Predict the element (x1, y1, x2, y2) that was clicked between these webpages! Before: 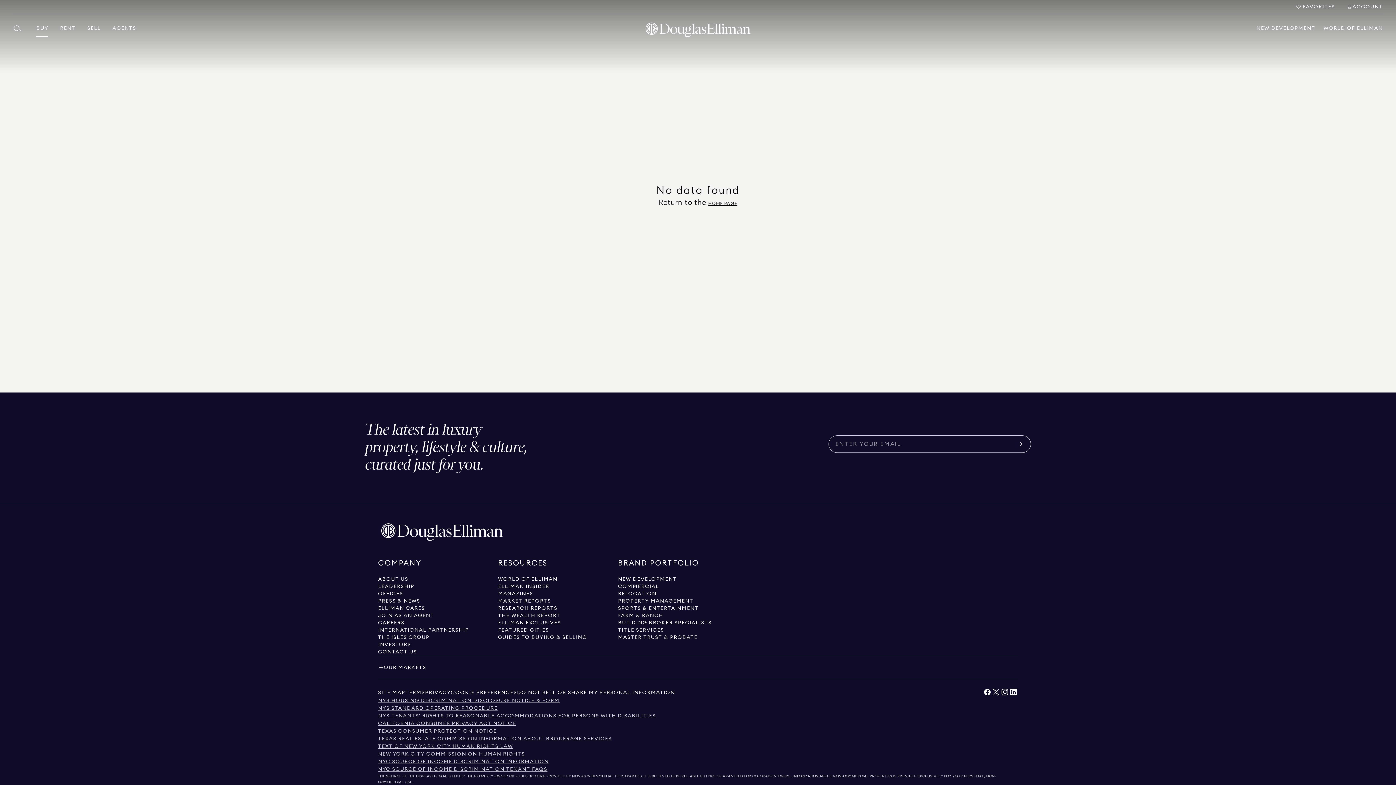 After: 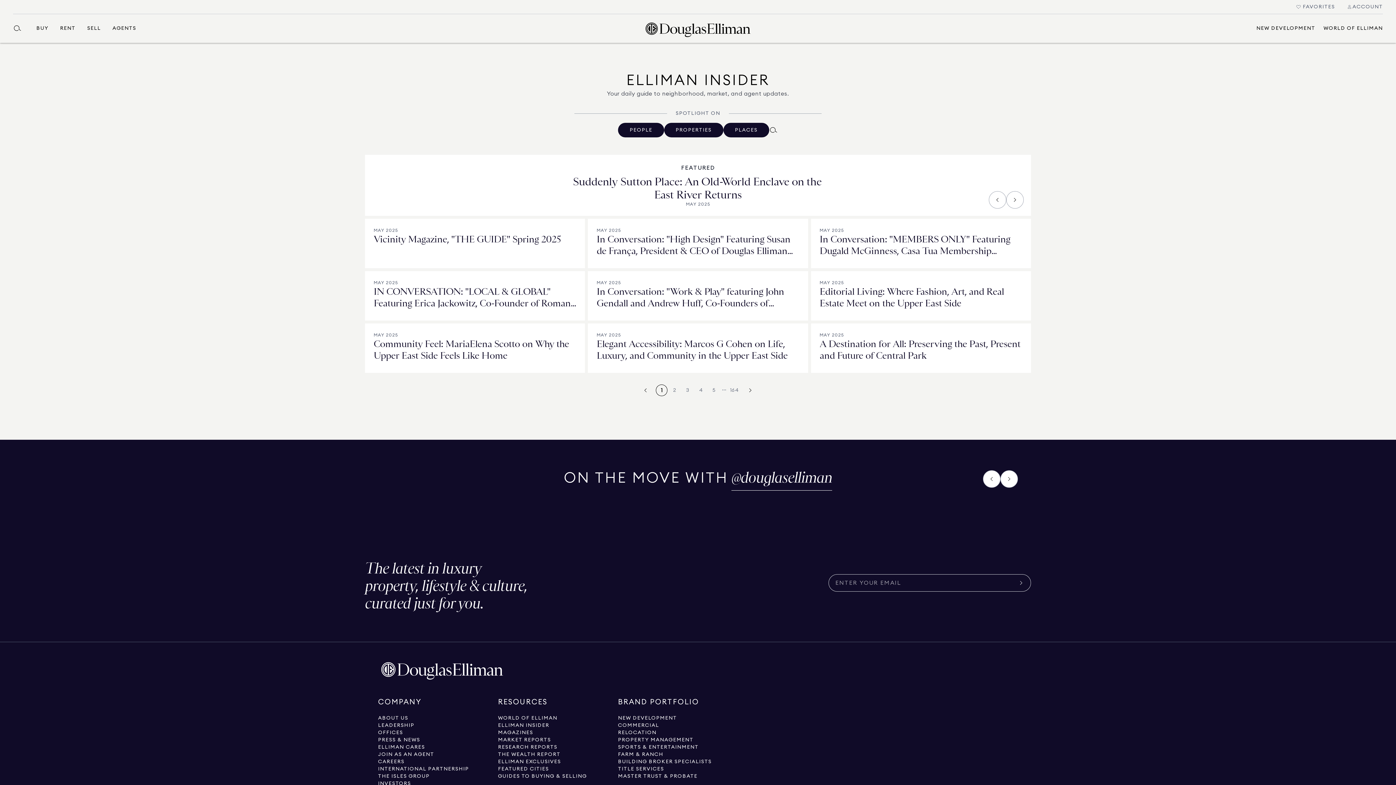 Action: label: Go to elliman insider page bbox: (498, 583, 549, 590)